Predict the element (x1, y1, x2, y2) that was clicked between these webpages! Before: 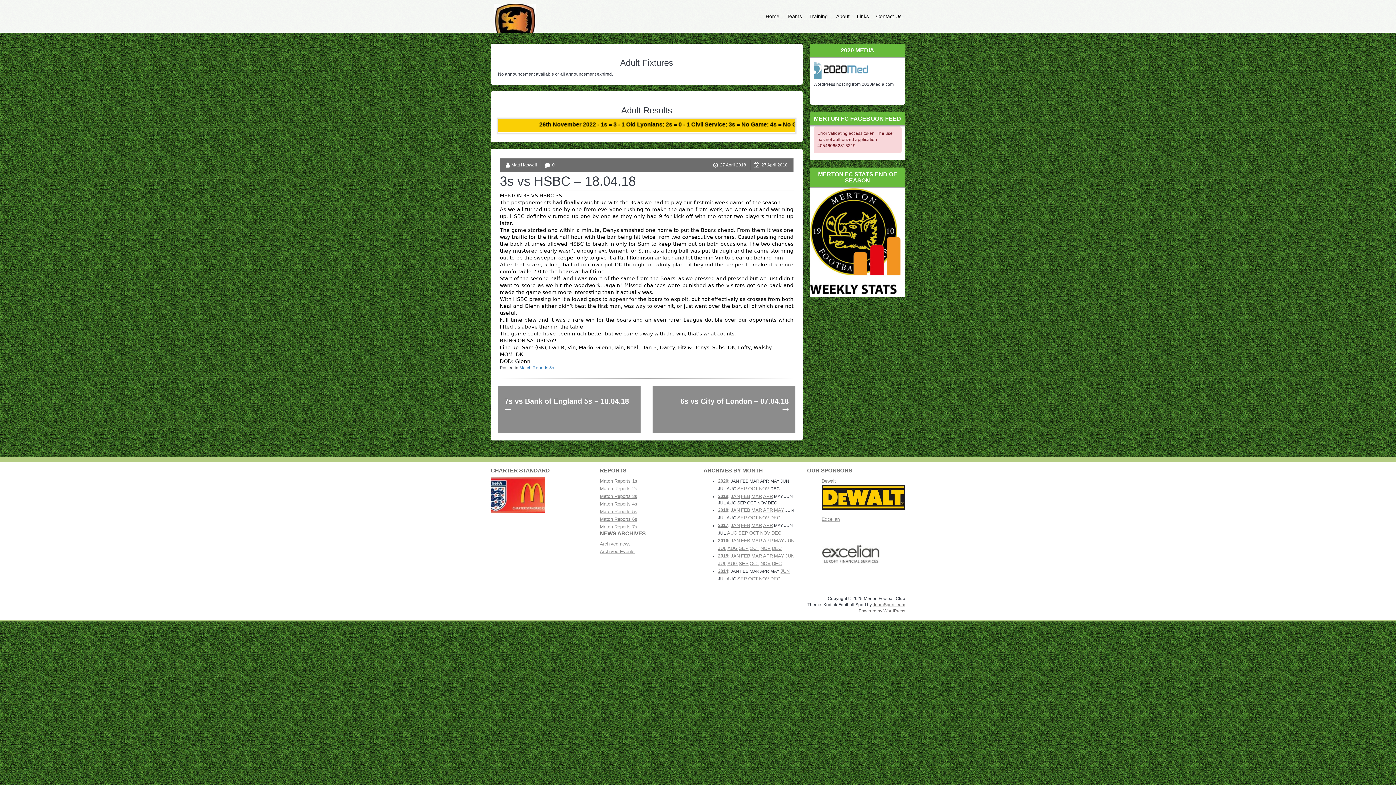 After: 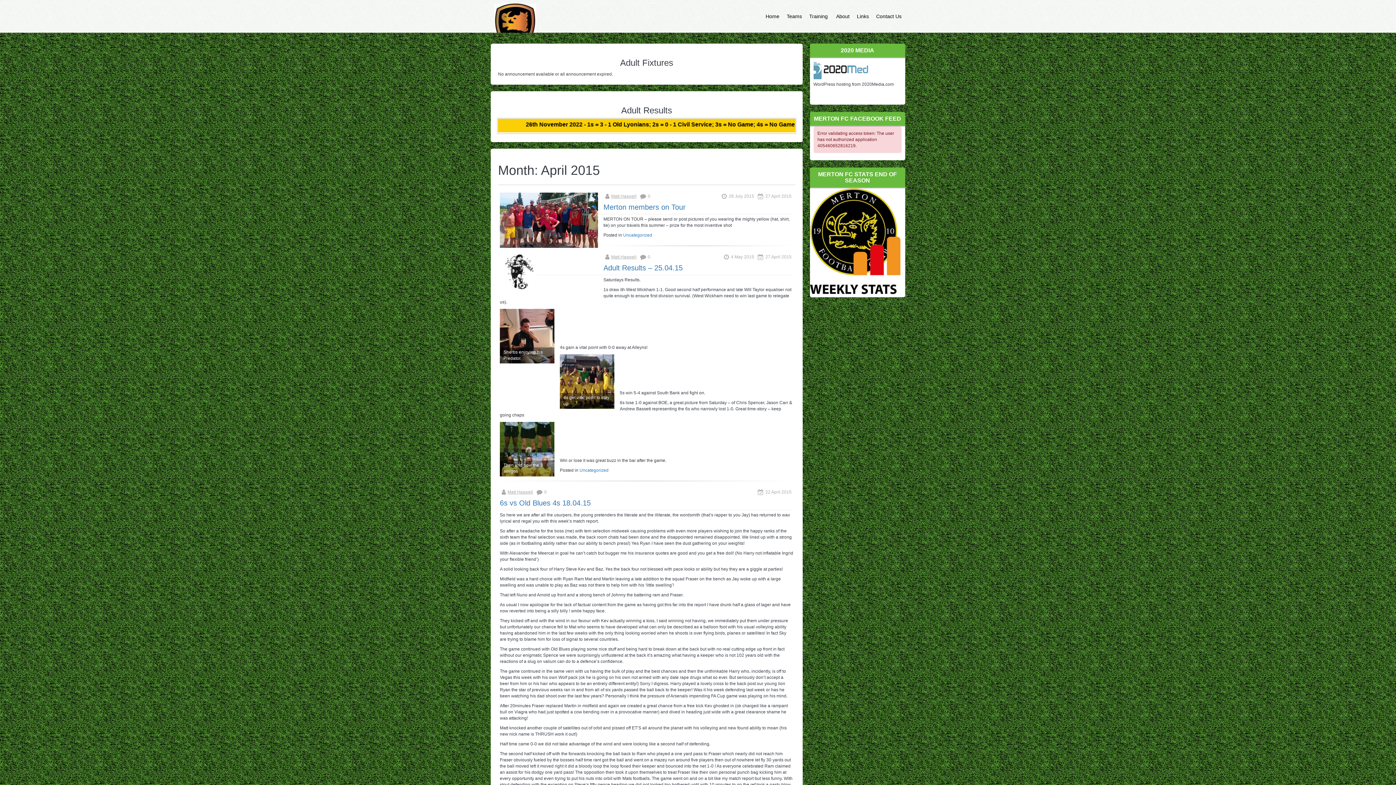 Action: label: APR bbox: (763, 553, 773, 558)